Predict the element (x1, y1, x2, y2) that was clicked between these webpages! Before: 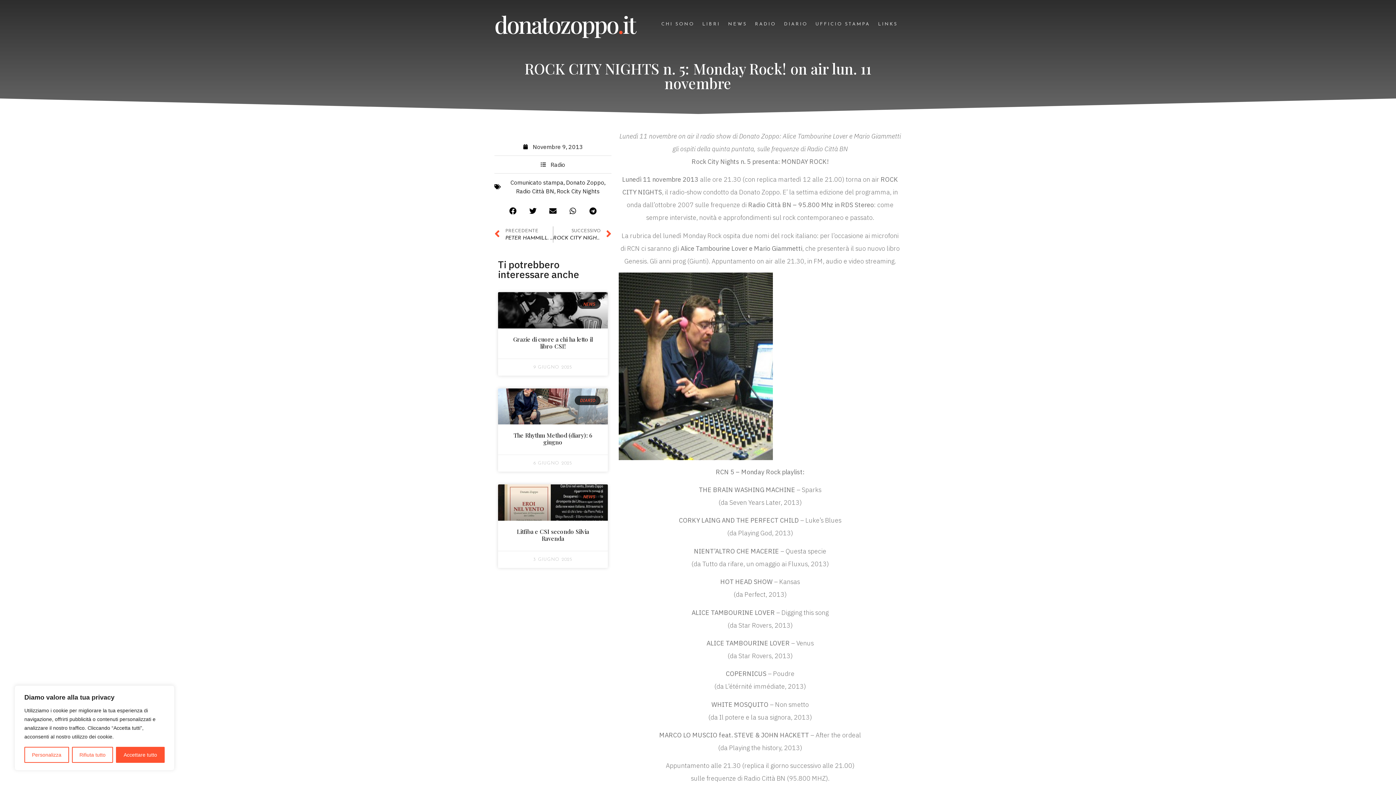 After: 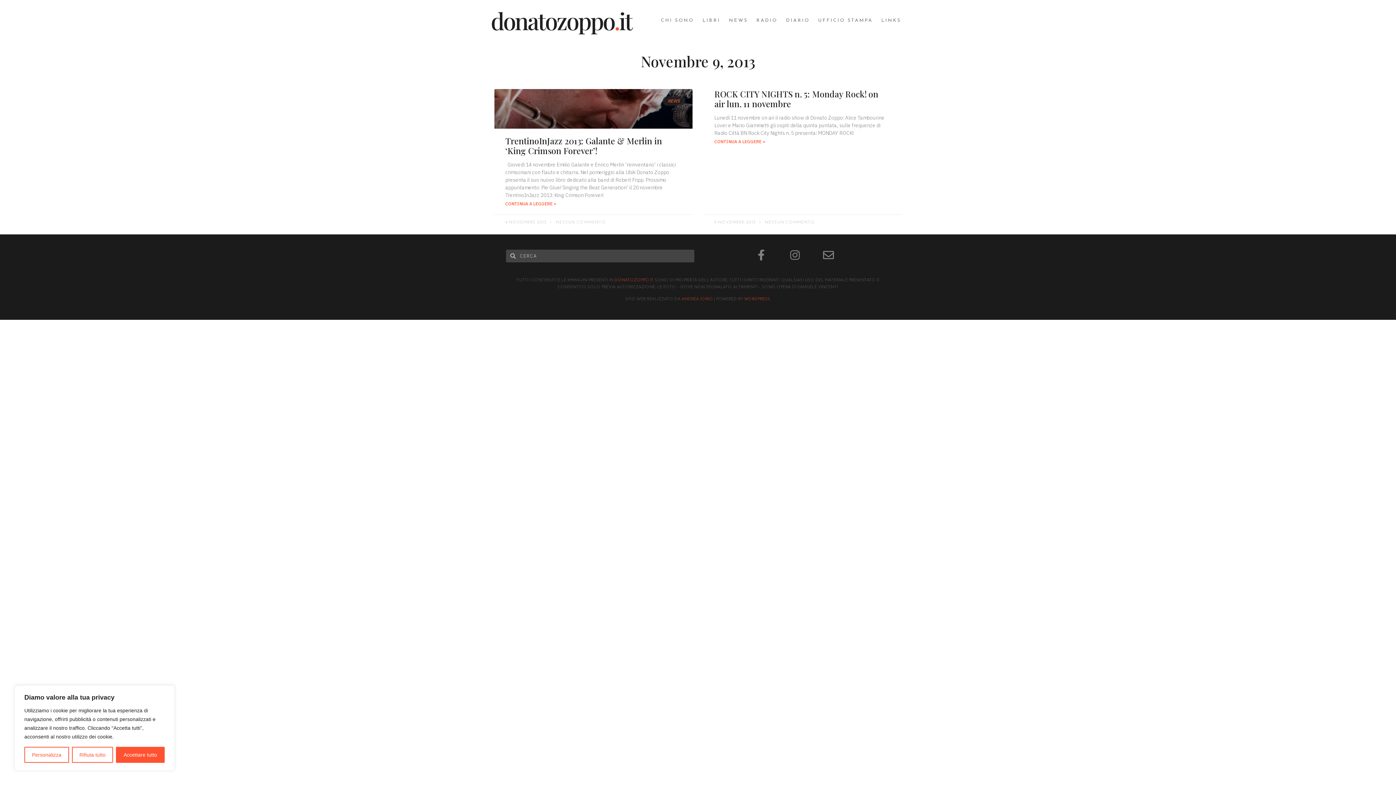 Action: bbox: (523, 142, 583, 151) label: Novembre 9, 2013